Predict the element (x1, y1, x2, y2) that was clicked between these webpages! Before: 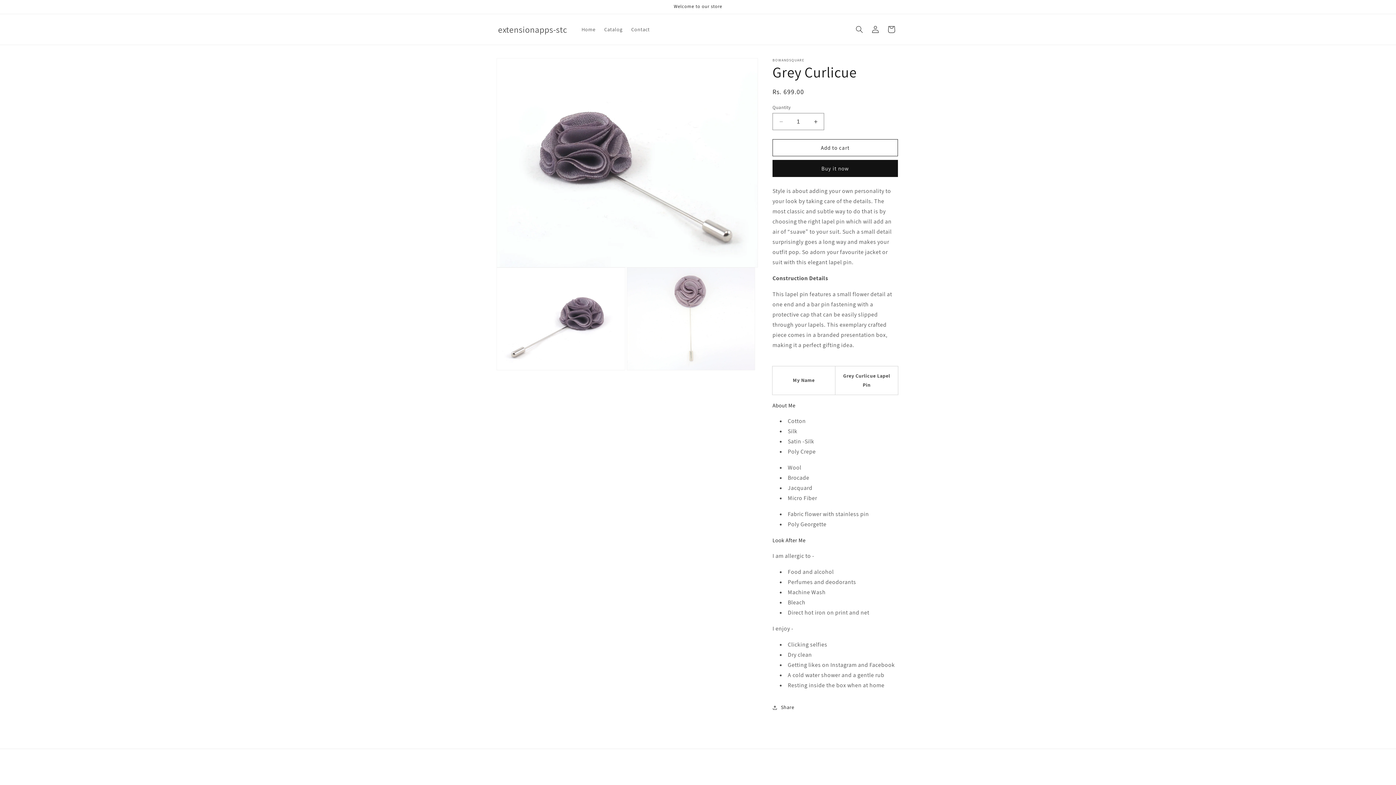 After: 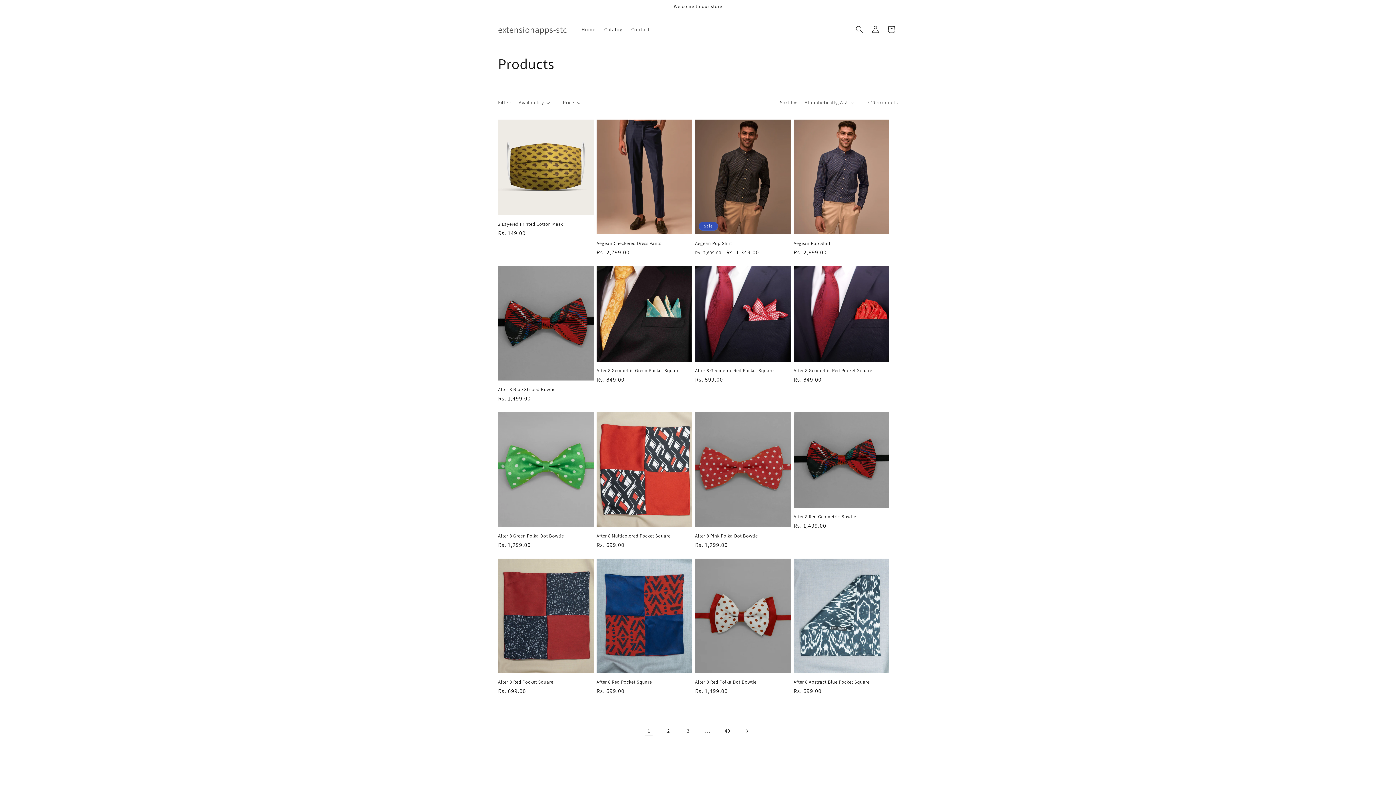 Action: bbox: (600, 21, 627, 37) label: Catalog